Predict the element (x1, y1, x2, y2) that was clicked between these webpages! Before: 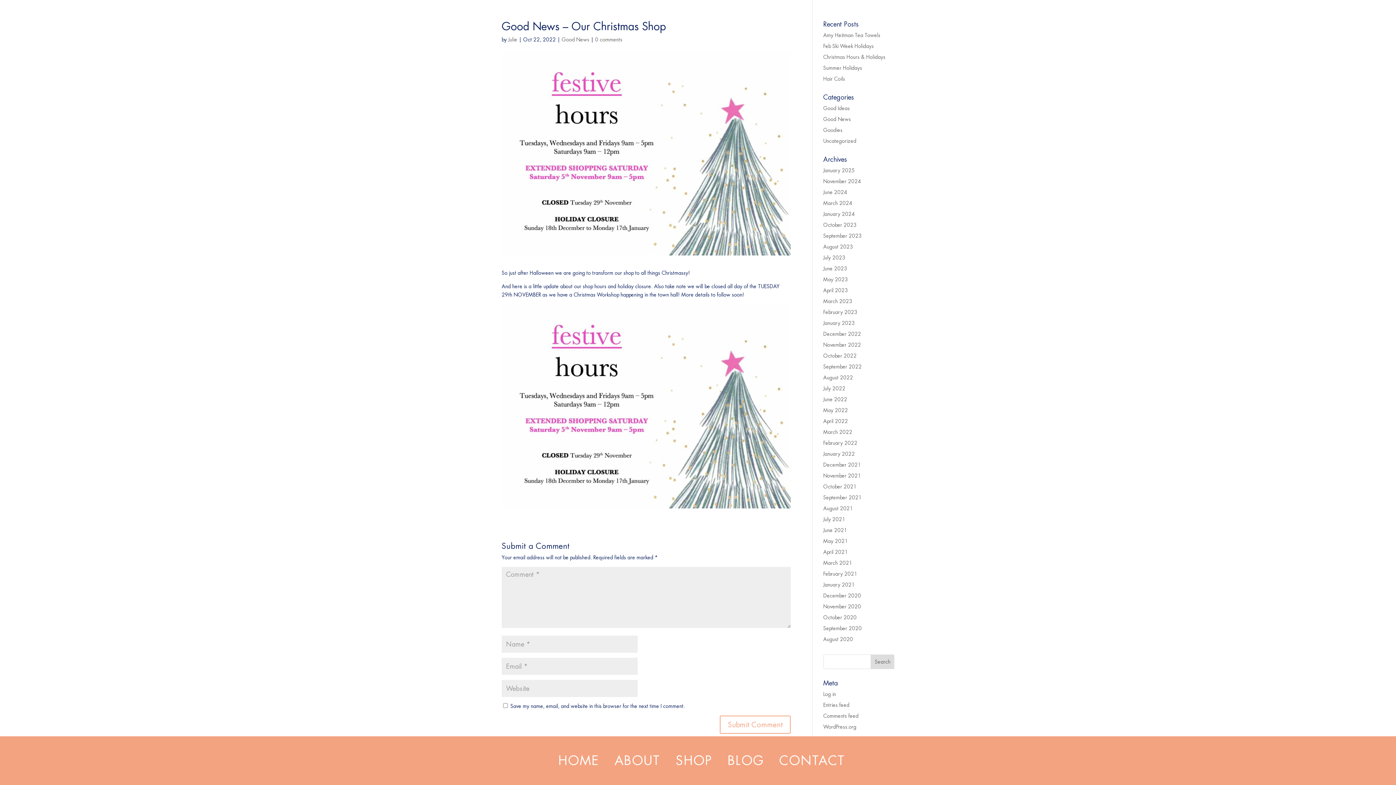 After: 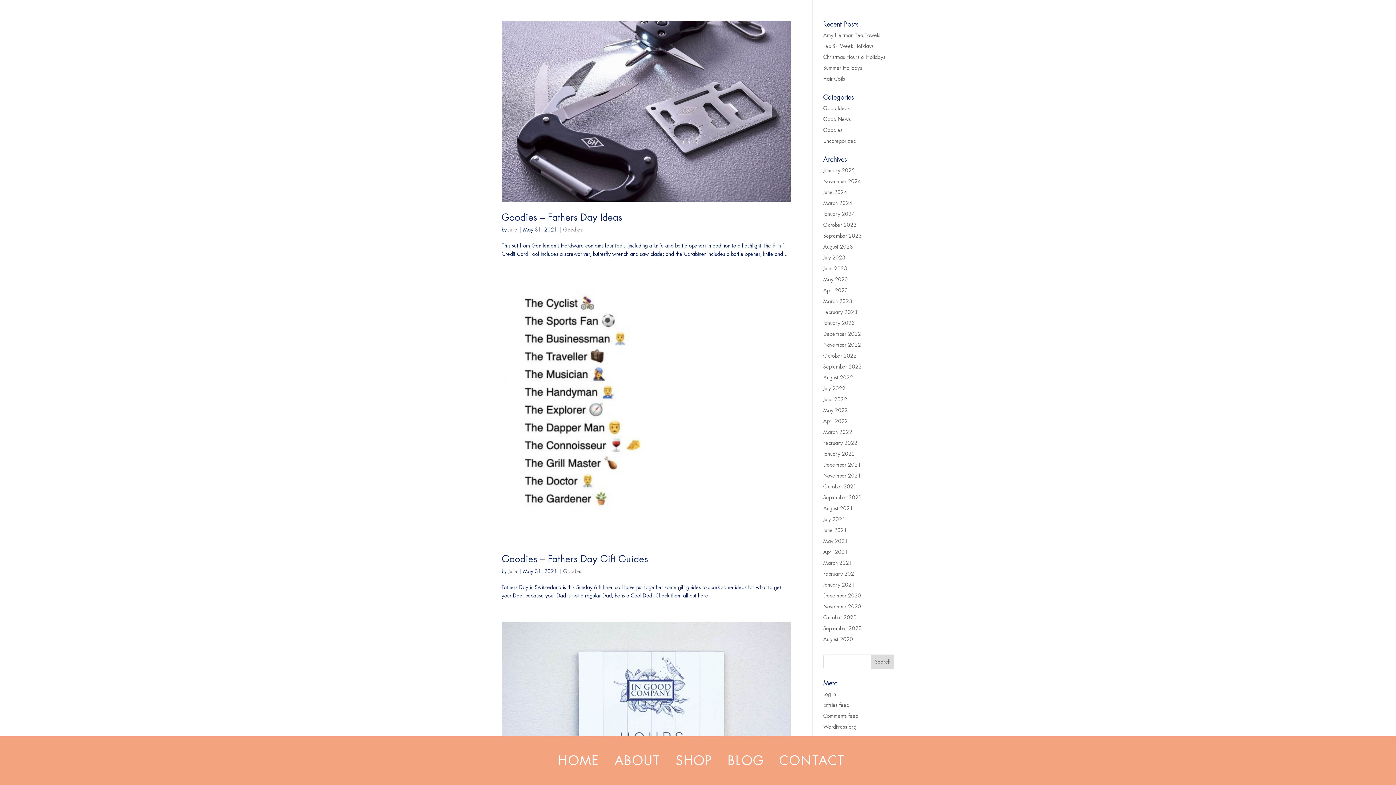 Action: bbox: (823, 538, 848, 544) label: May 2021